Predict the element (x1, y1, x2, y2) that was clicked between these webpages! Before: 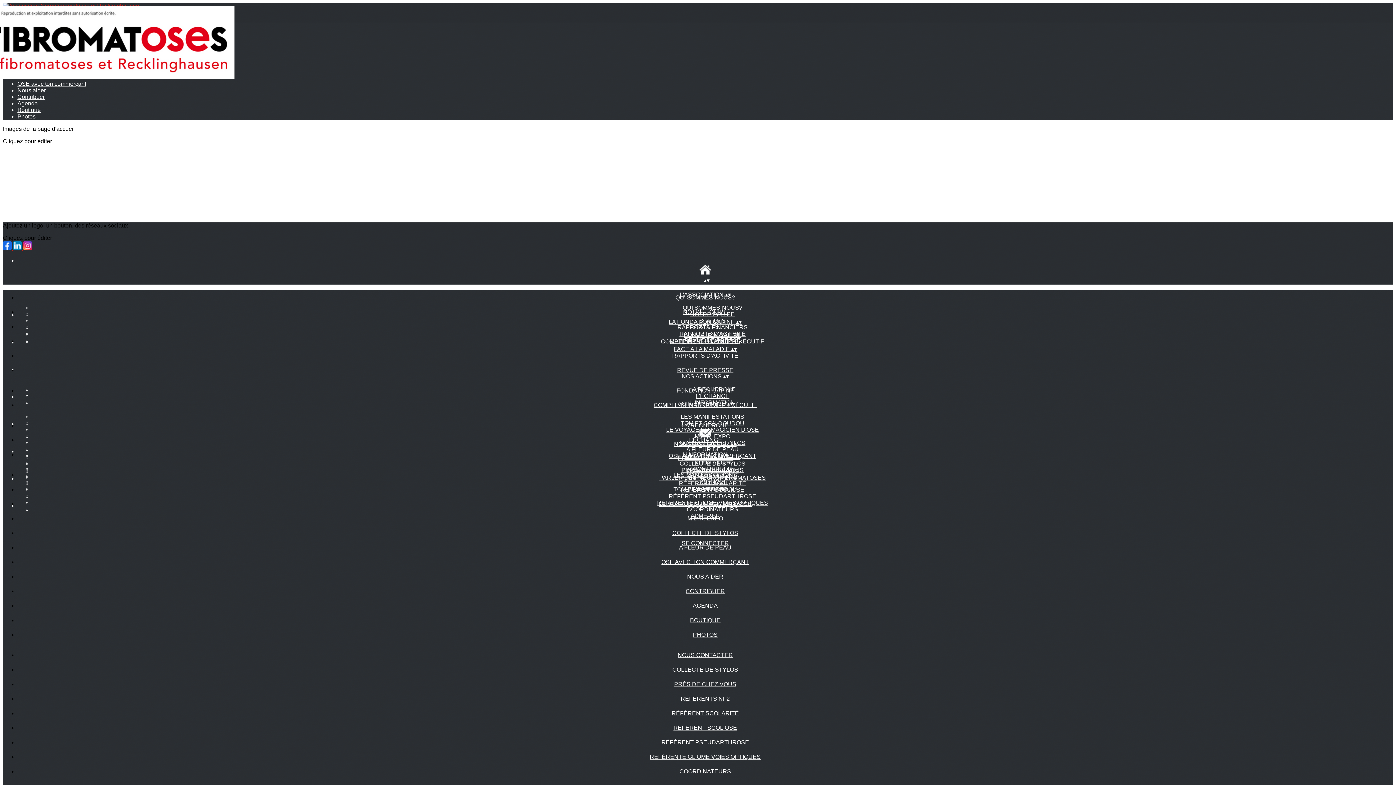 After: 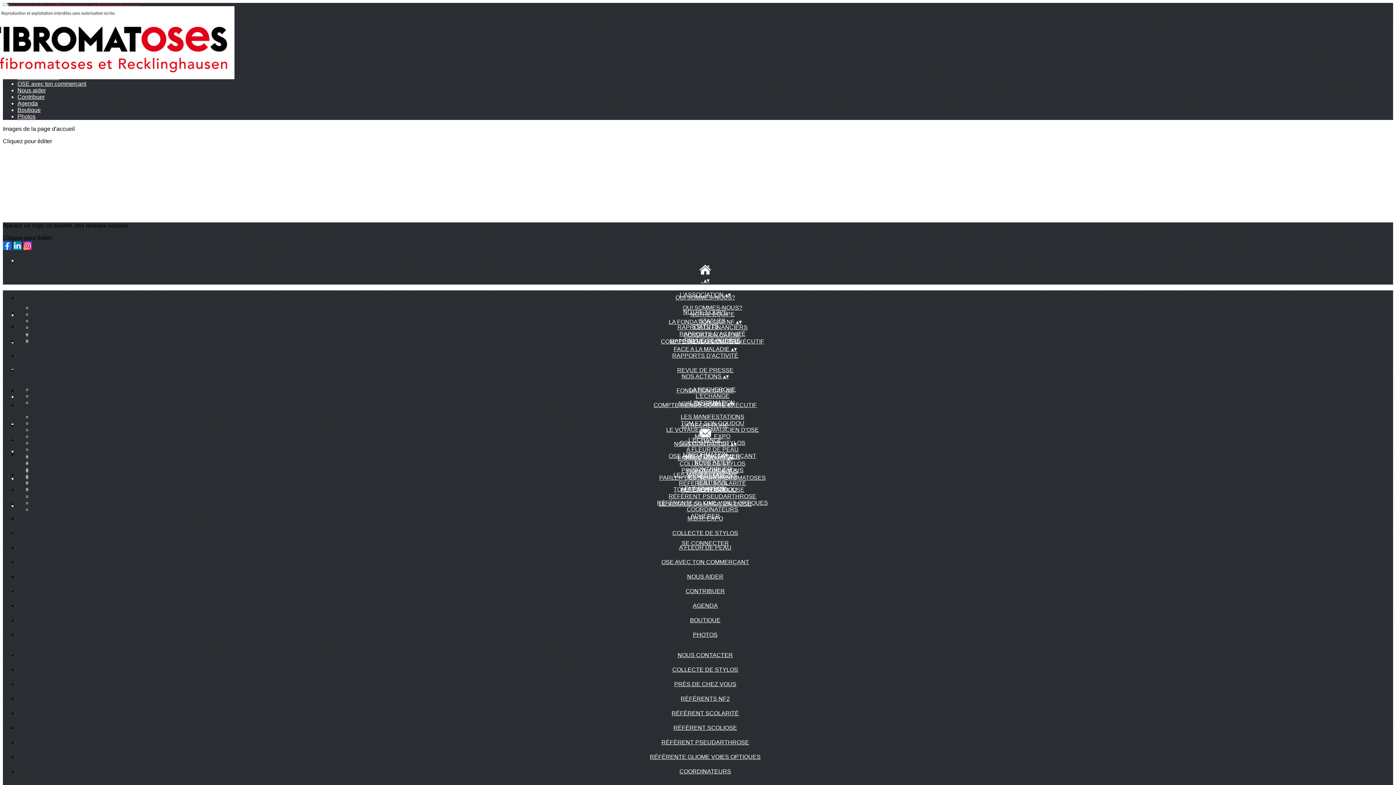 Action: bbox: (13, 245, 23, 251) label:  